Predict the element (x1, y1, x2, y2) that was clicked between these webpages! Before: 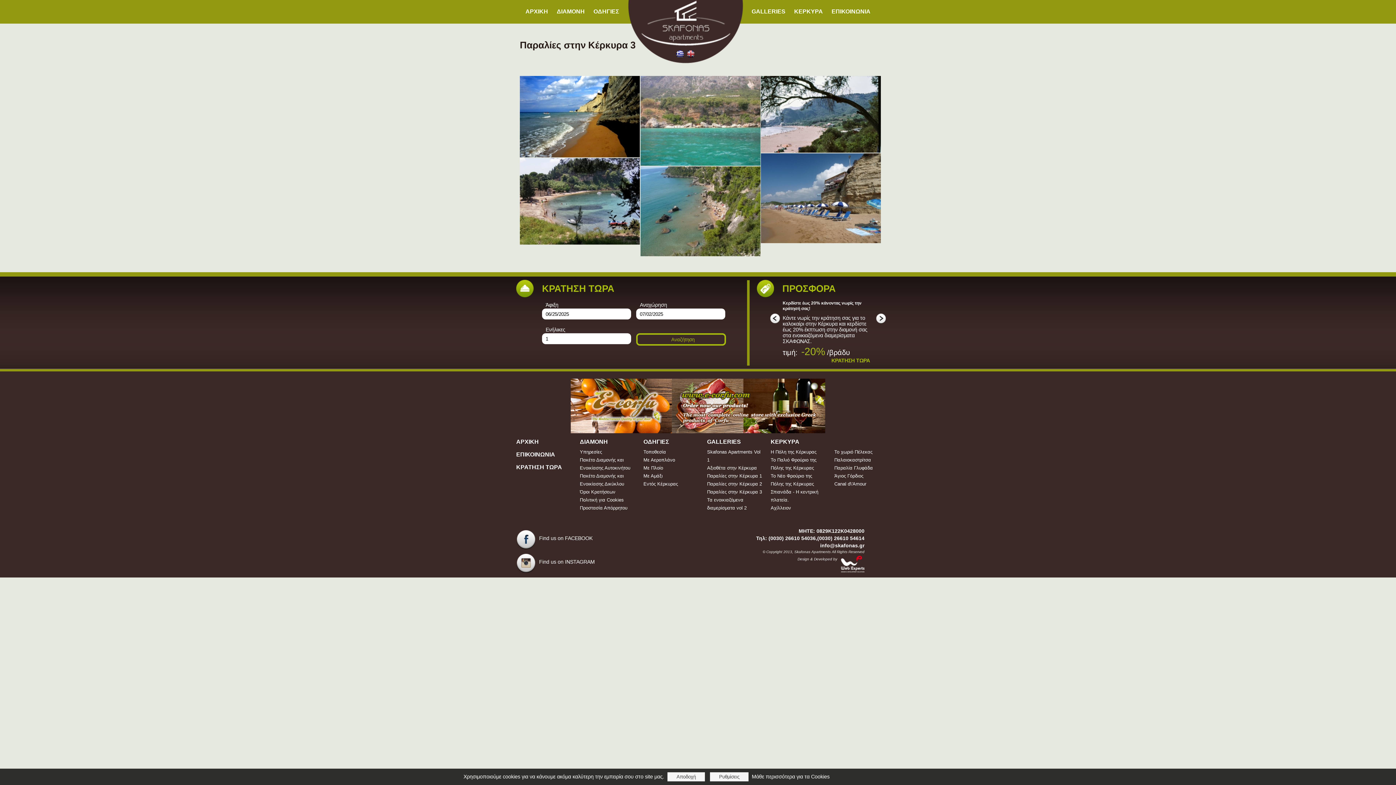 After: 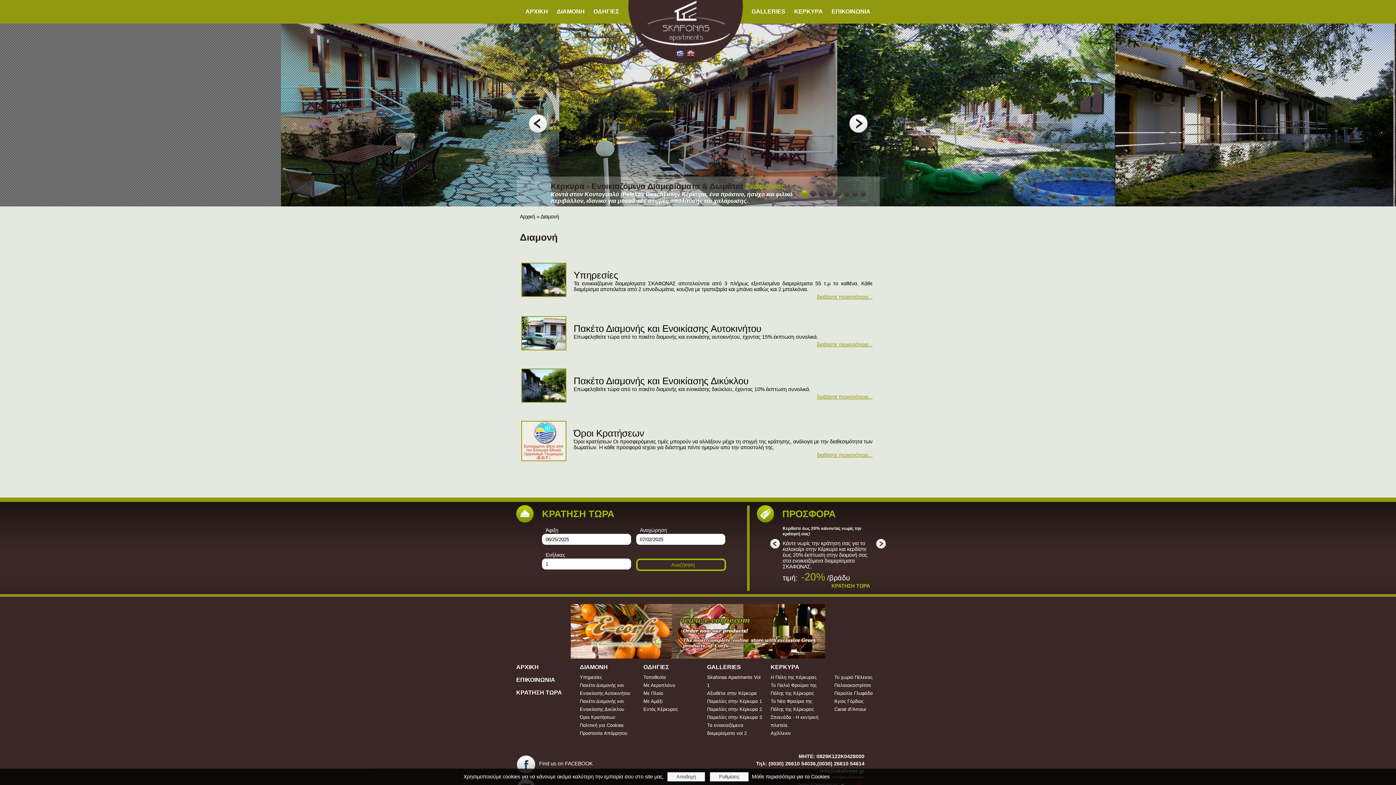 Action: bbox: (553, 0, 588, 23) label: ΔΙΑΜΟΝΗ